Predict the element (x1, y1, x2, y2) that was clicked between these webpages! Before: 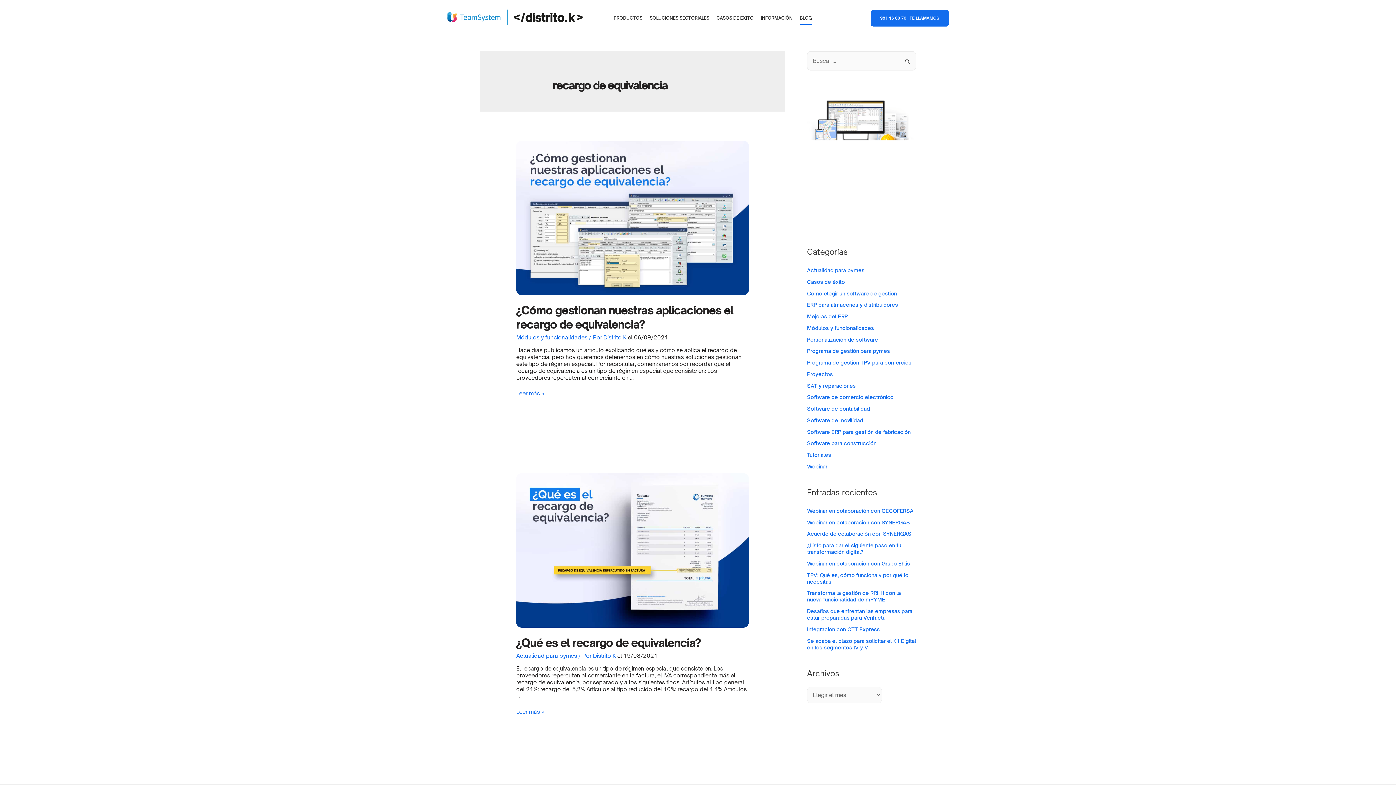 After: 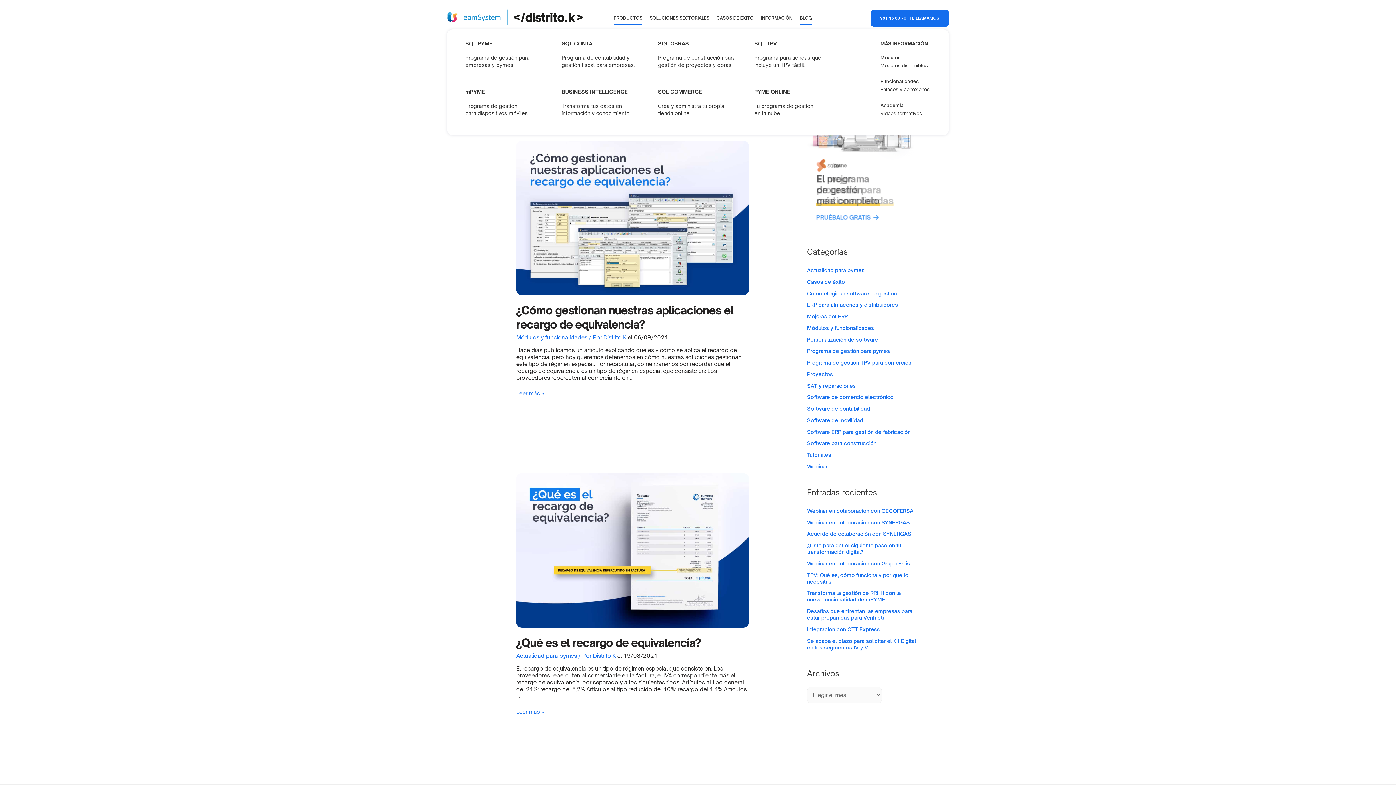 Action: bbox: (613, 11, 642, 25) label: PRODUCTOS